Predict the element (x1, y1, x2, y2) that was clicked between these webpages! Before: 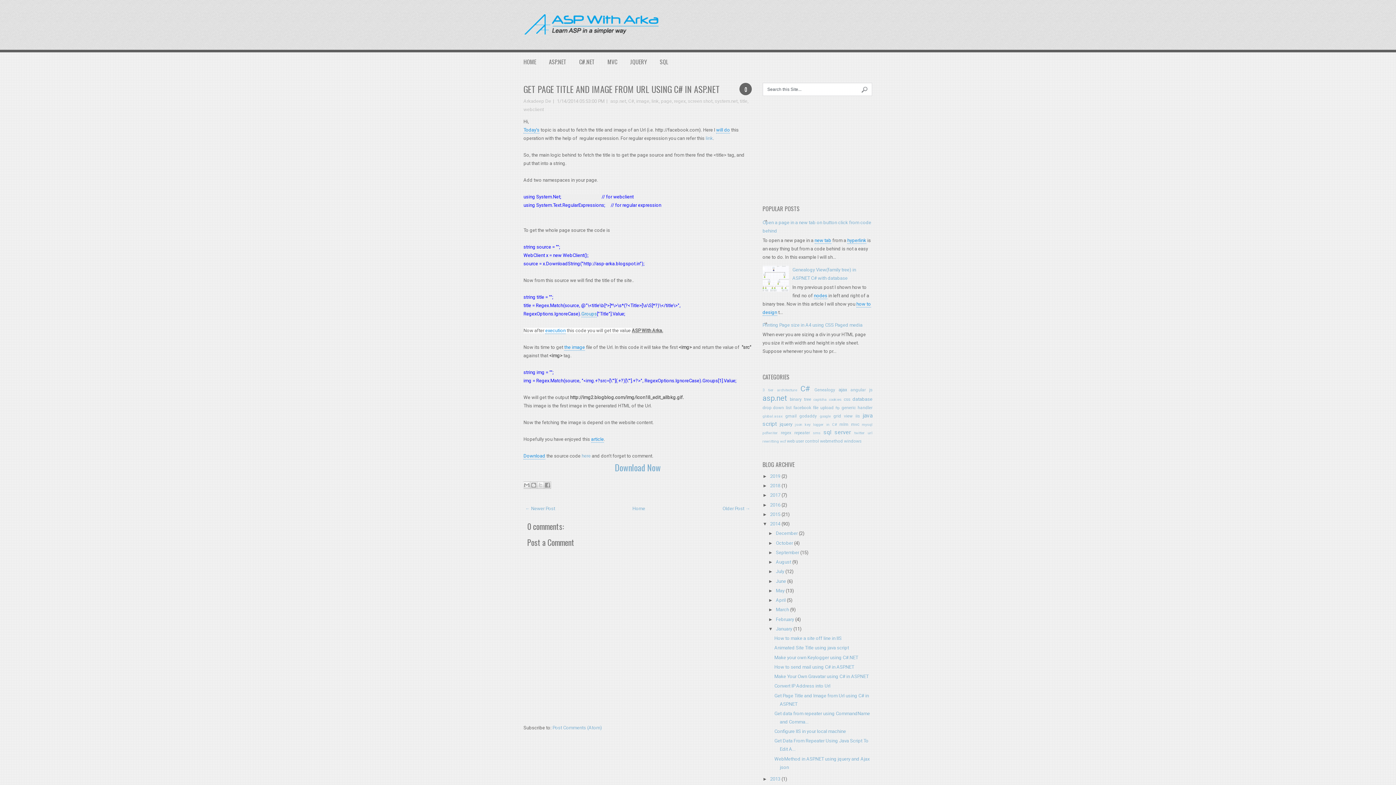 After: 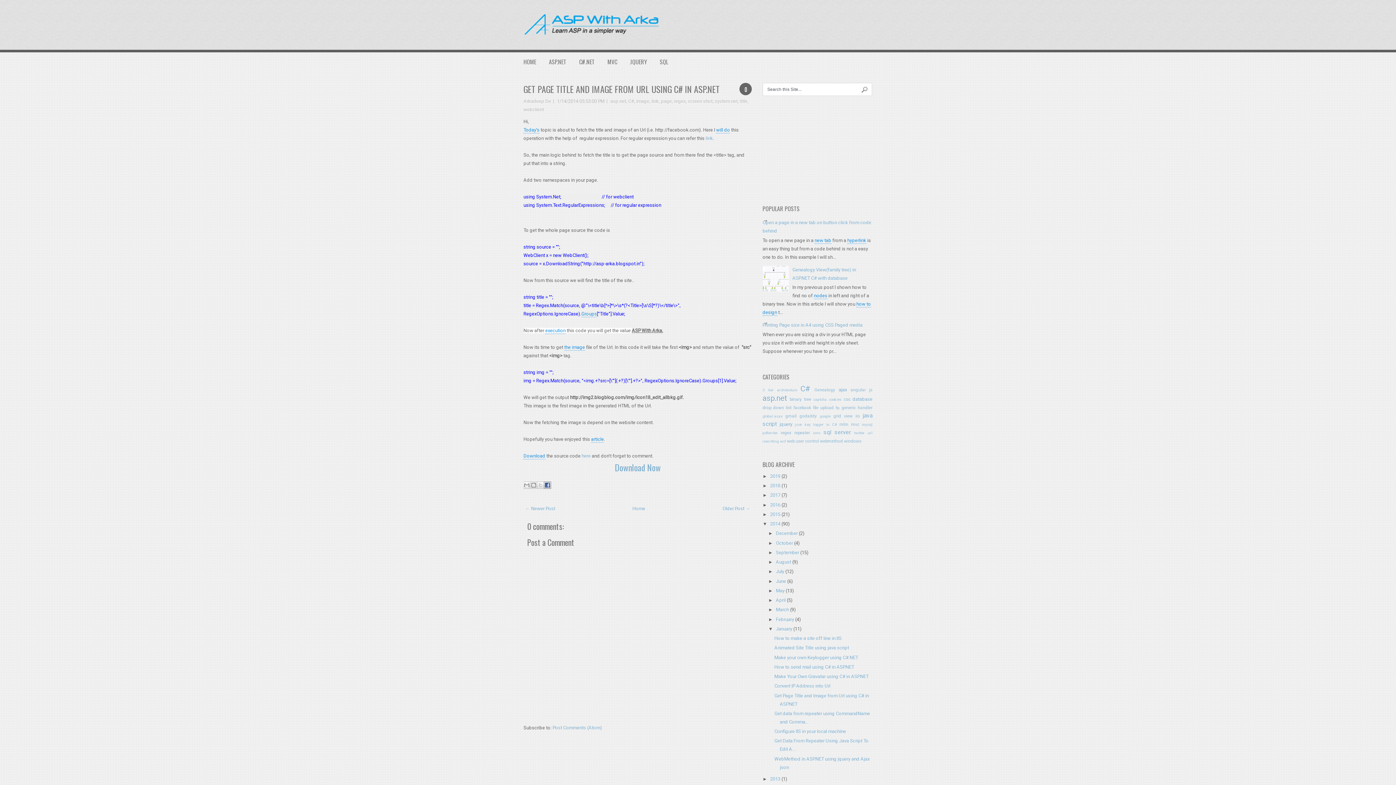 Action: label: Share to Facebook bbox: (544, 481, 551, 488)